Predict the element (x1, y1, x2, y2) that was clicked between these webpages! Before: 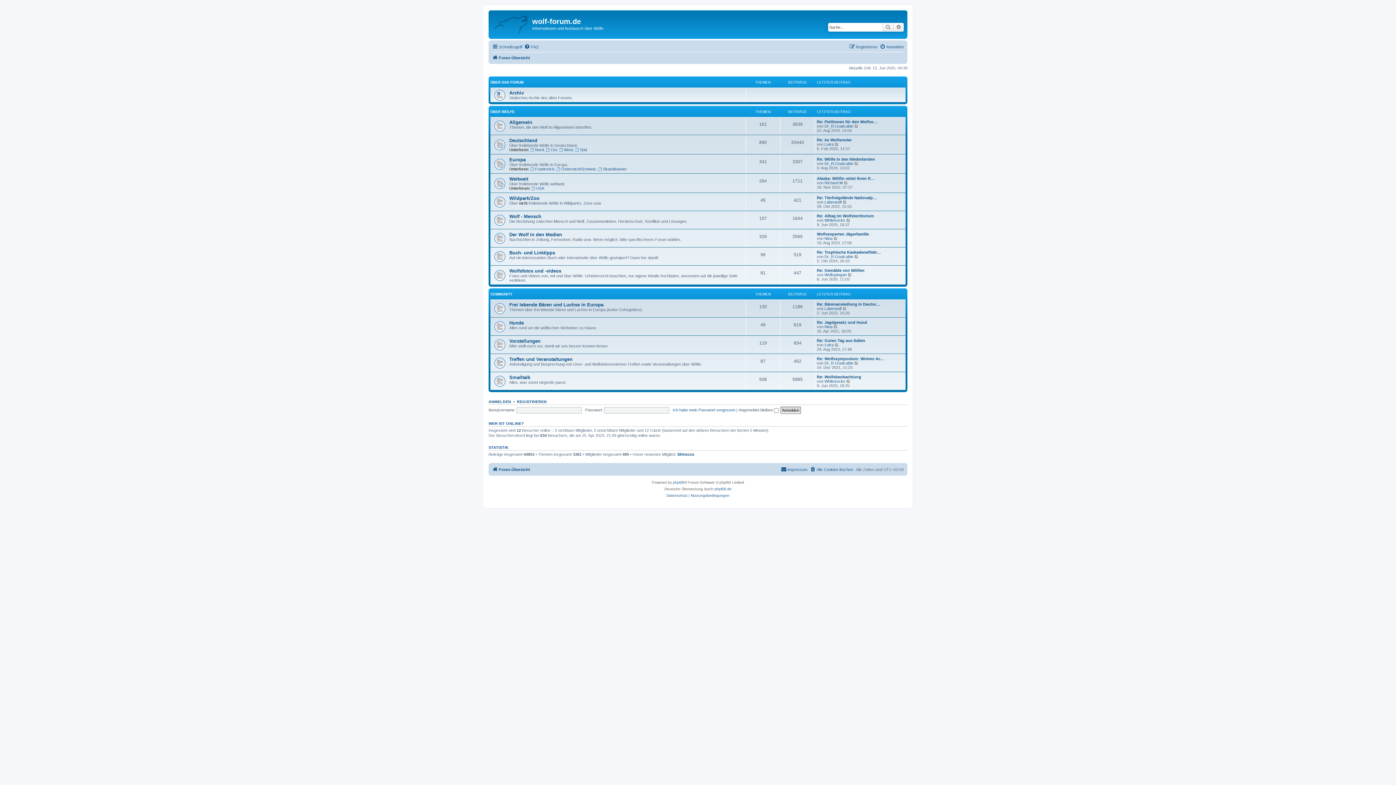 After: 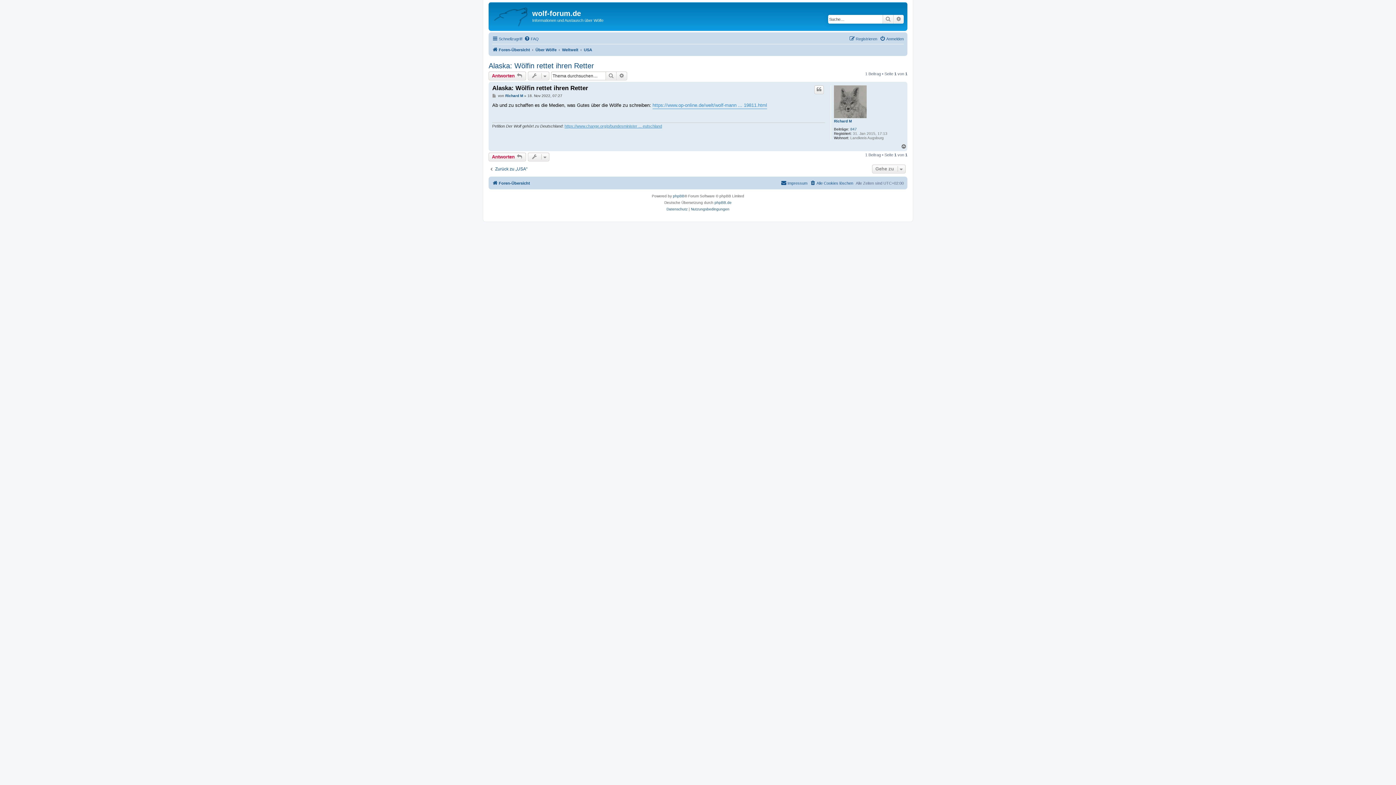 Action: bbox: (844, 180, 848, 185) label: Neuester Beitrag